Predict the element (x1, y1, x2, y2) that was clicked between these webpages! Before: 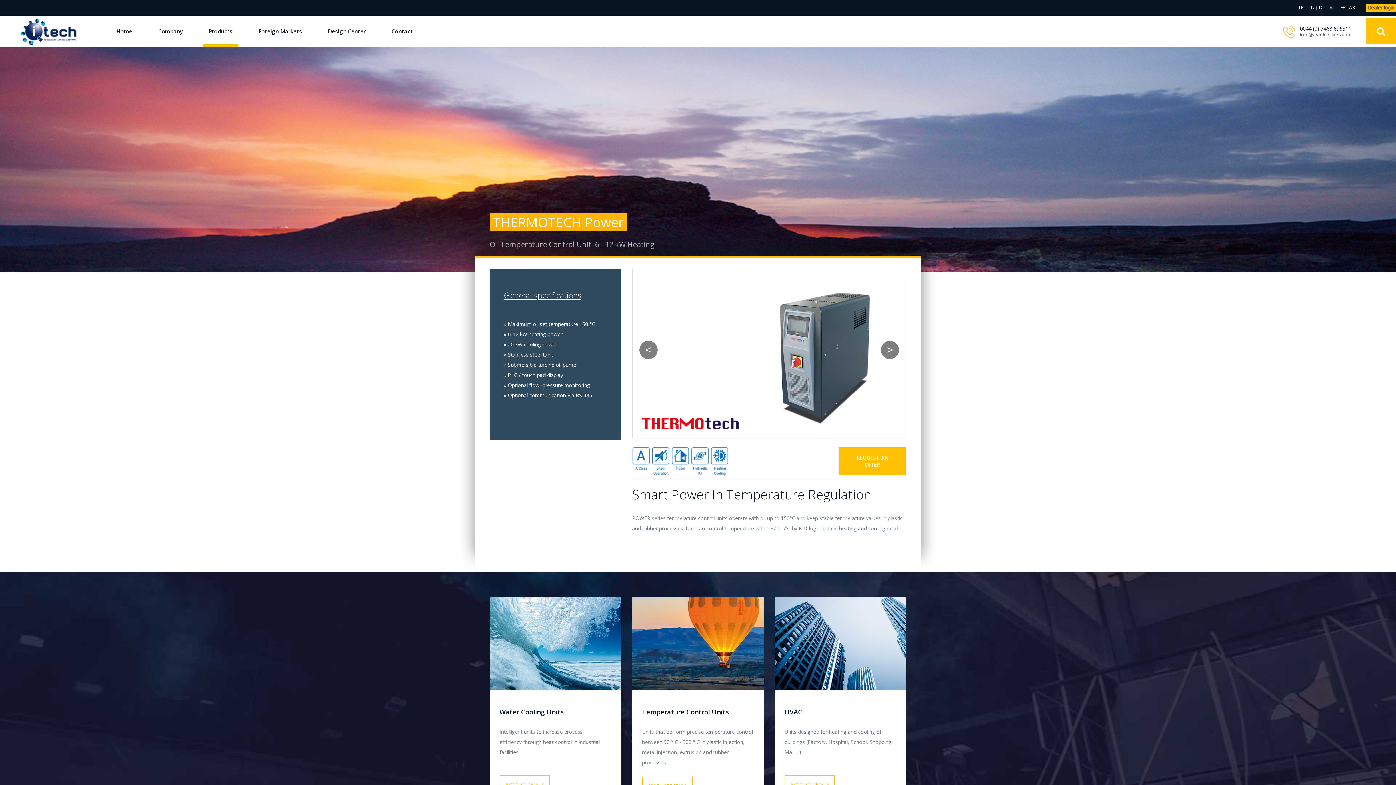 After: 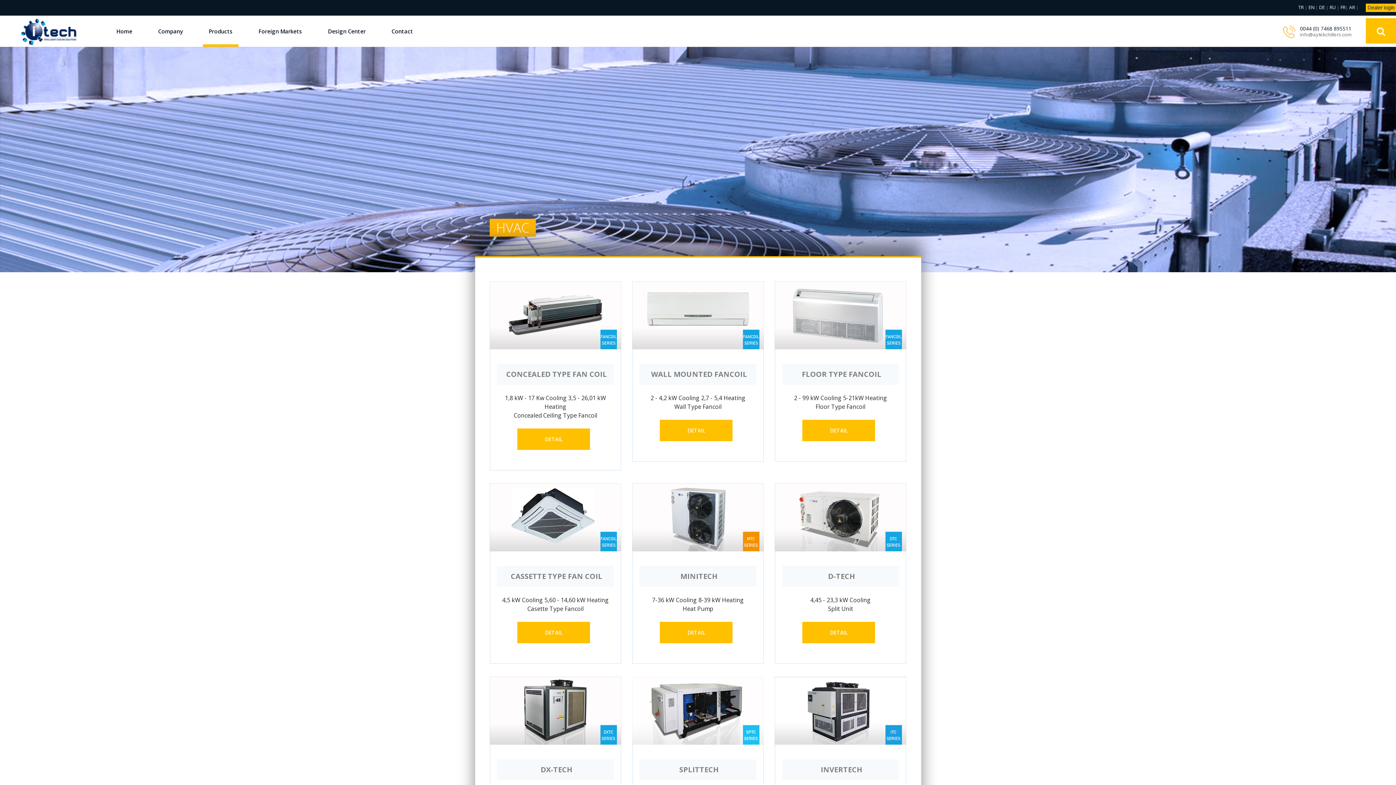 Action: bbox: (784, 775, 835, 794) label: PRODUCT DETAILS